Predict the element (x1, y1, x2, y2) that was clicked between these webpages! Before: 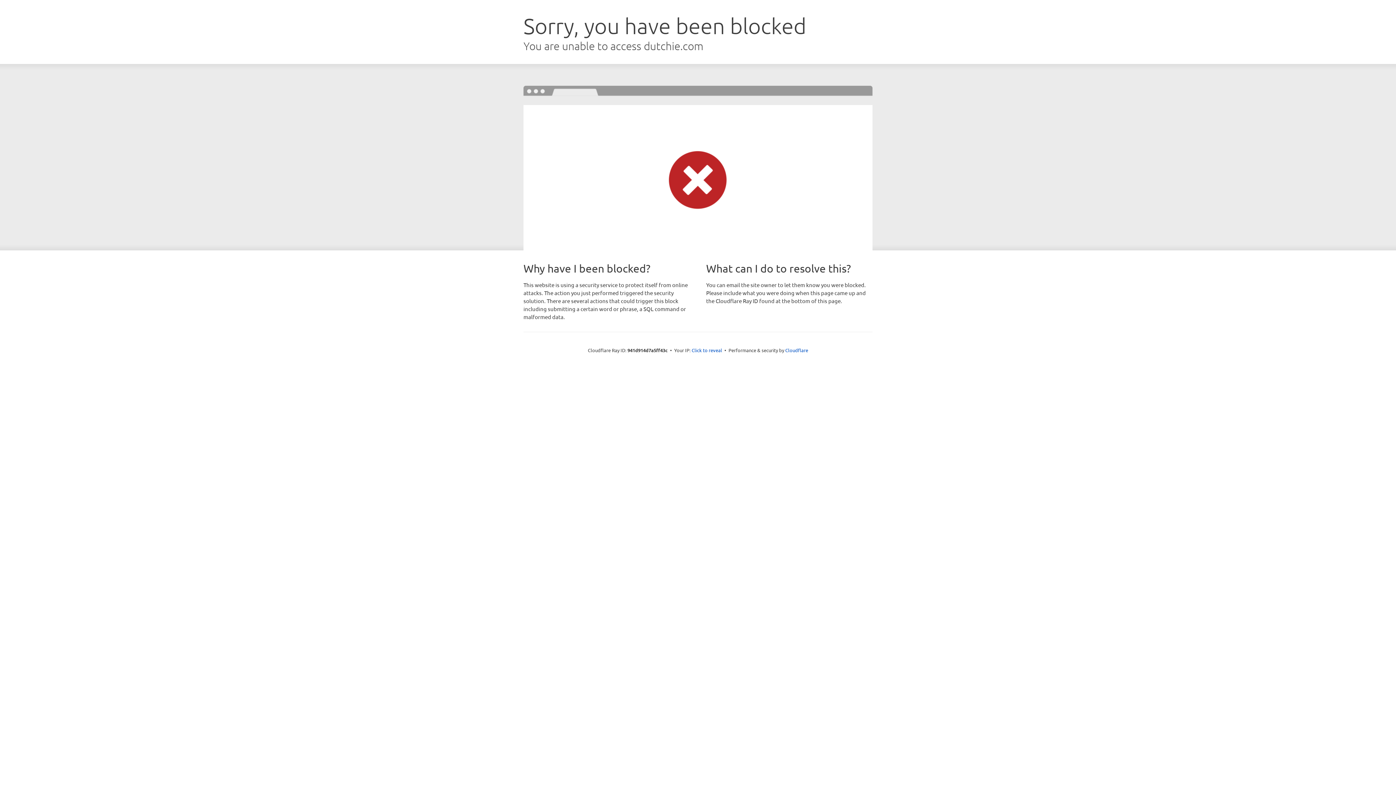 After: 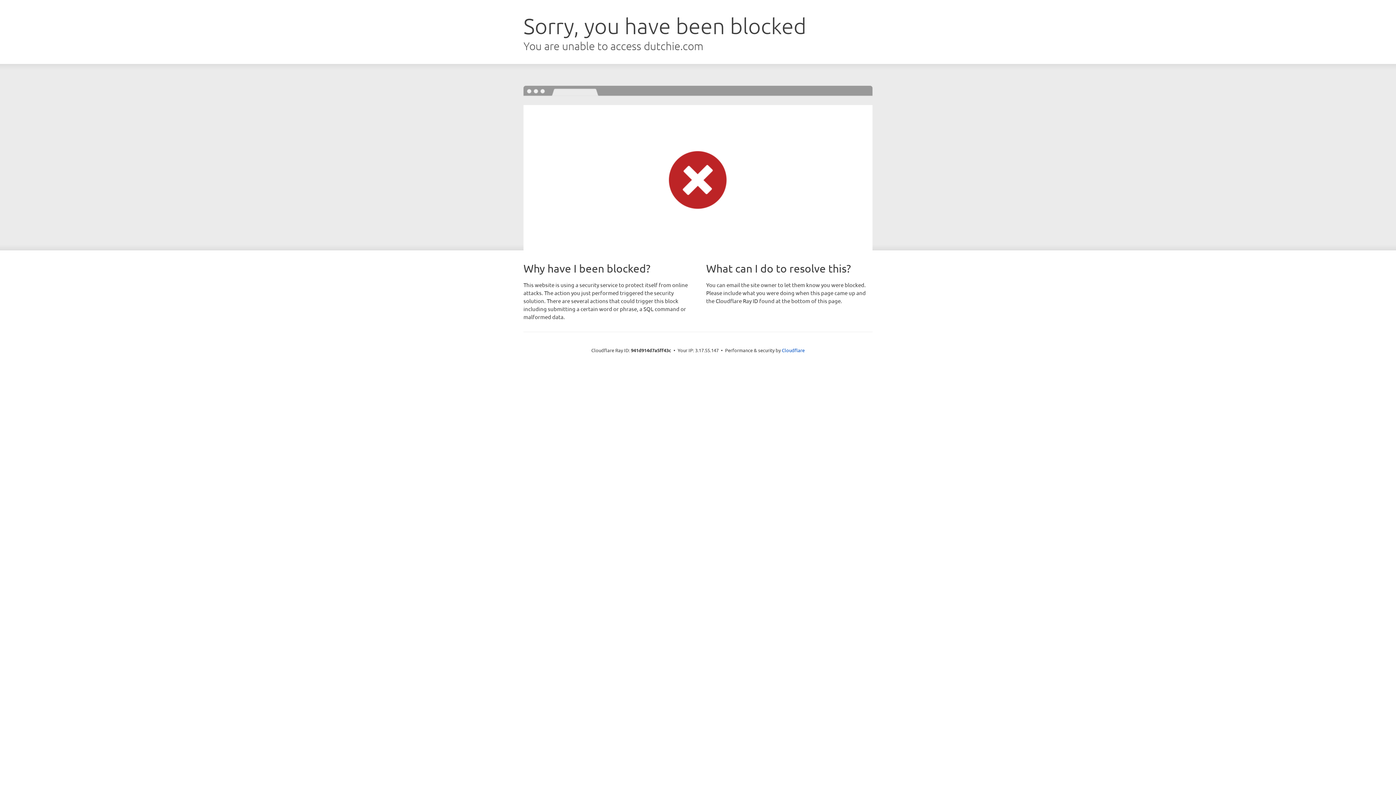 Action: bbox: (691, 346, 722, 353) label: Click to reveal